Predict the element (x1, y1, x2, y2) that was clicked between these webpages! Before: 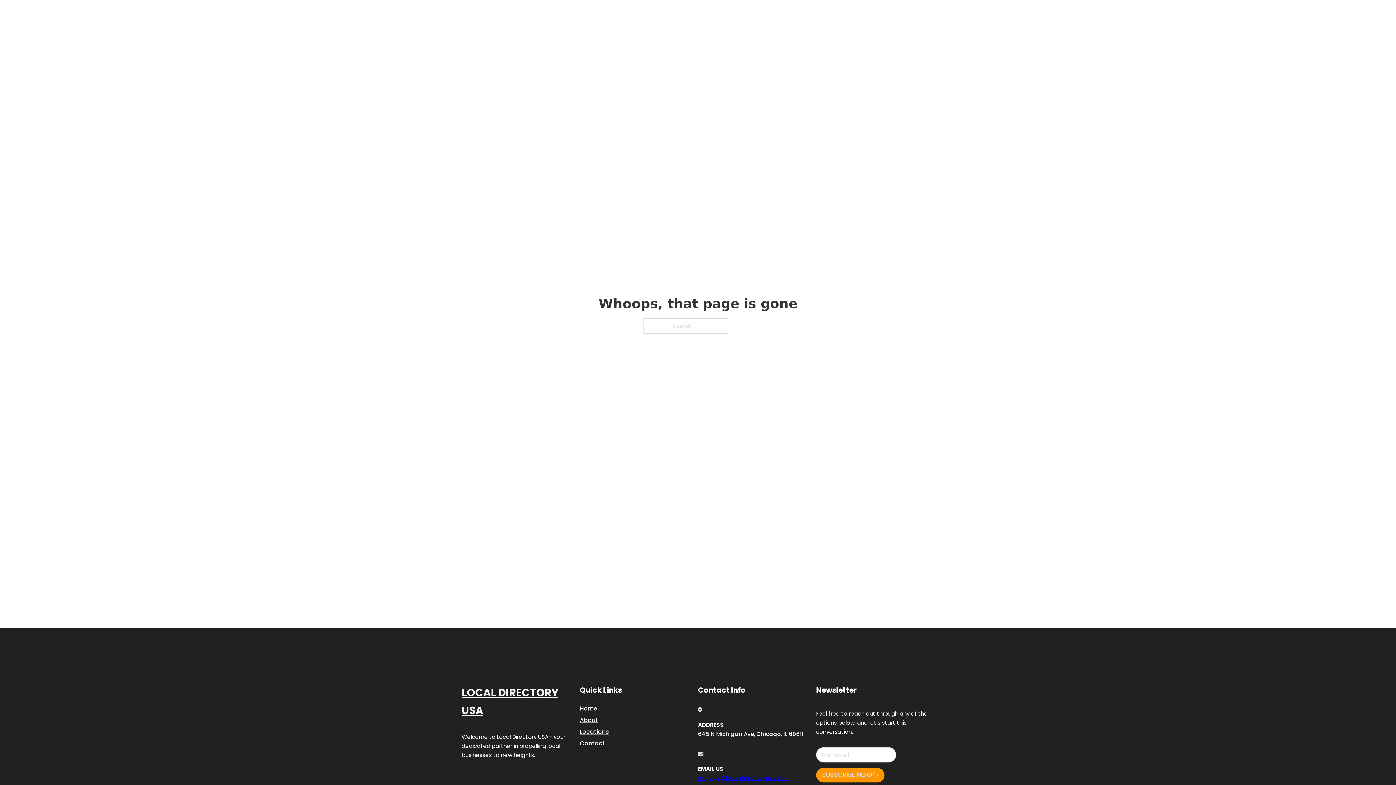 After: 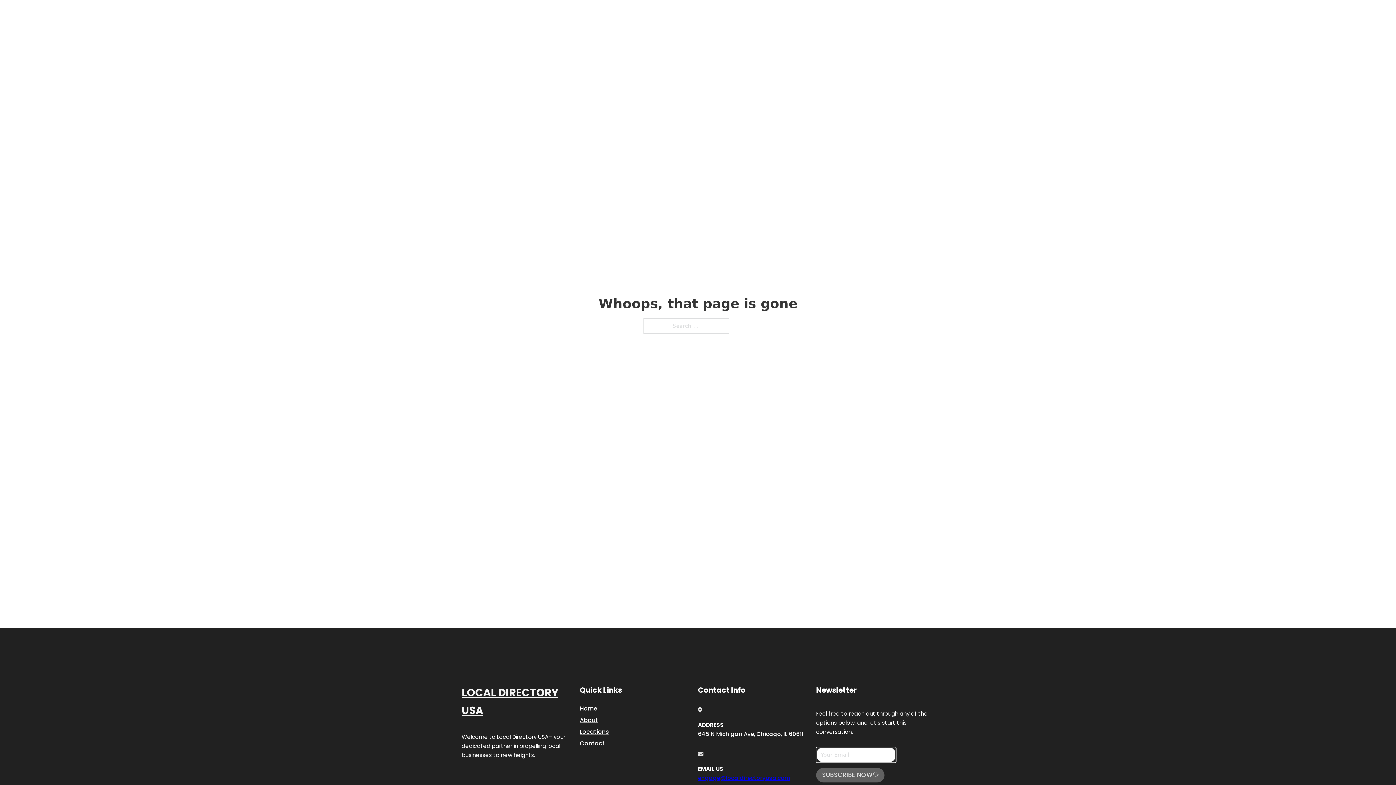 Action: bbox: (816, 768, 884, 782) label: SUBSCRIBE NOW